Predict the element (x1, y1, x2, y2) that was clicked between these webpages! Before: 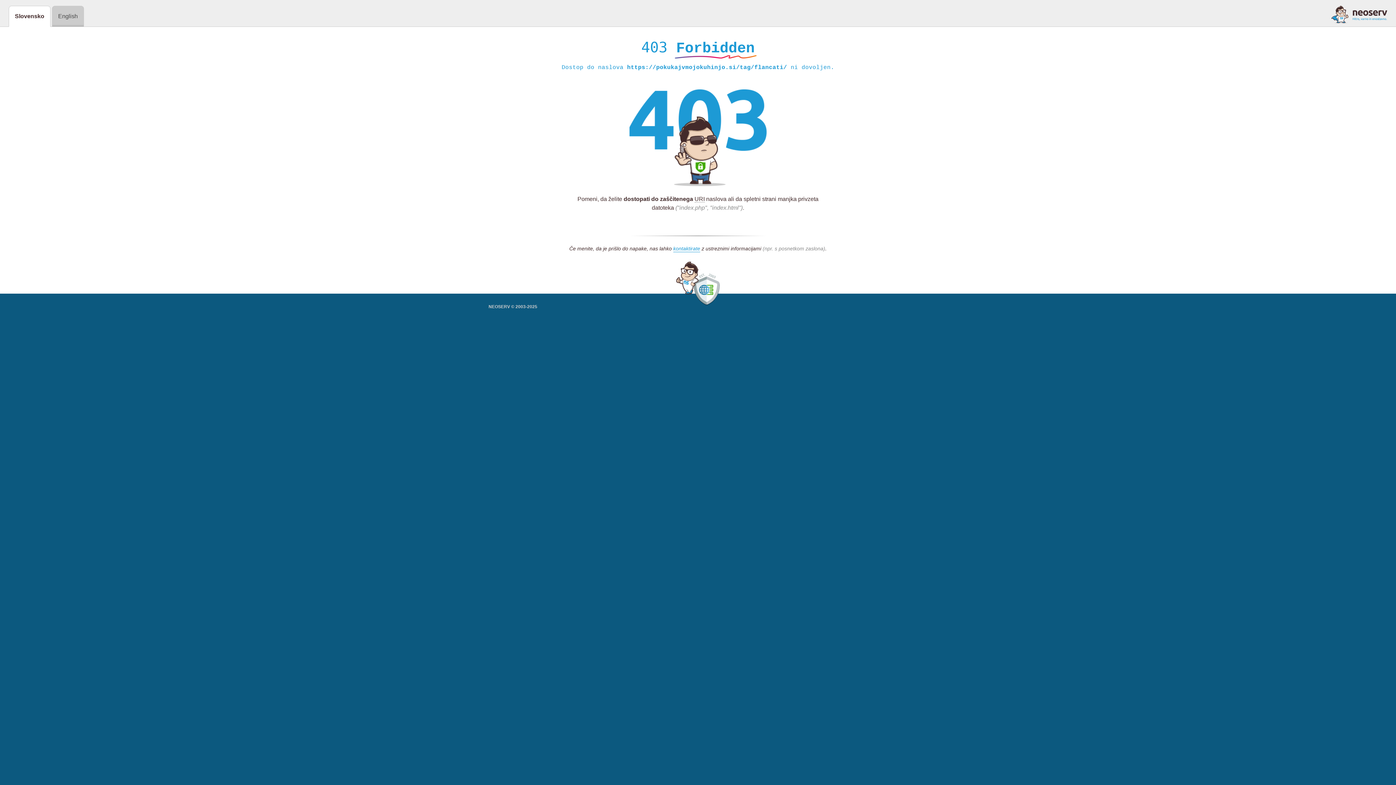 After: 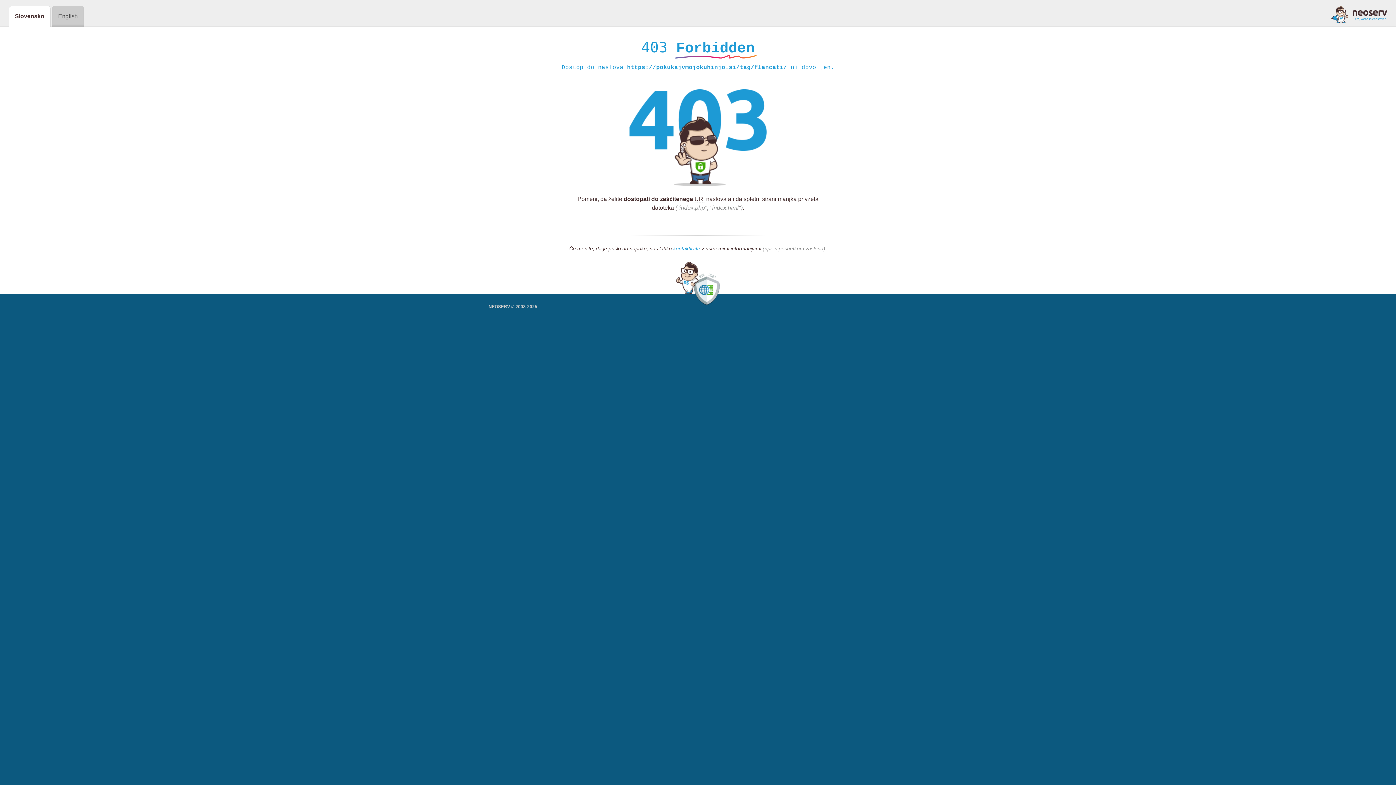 Action: bbox: (1331, 5, 1387, 23)